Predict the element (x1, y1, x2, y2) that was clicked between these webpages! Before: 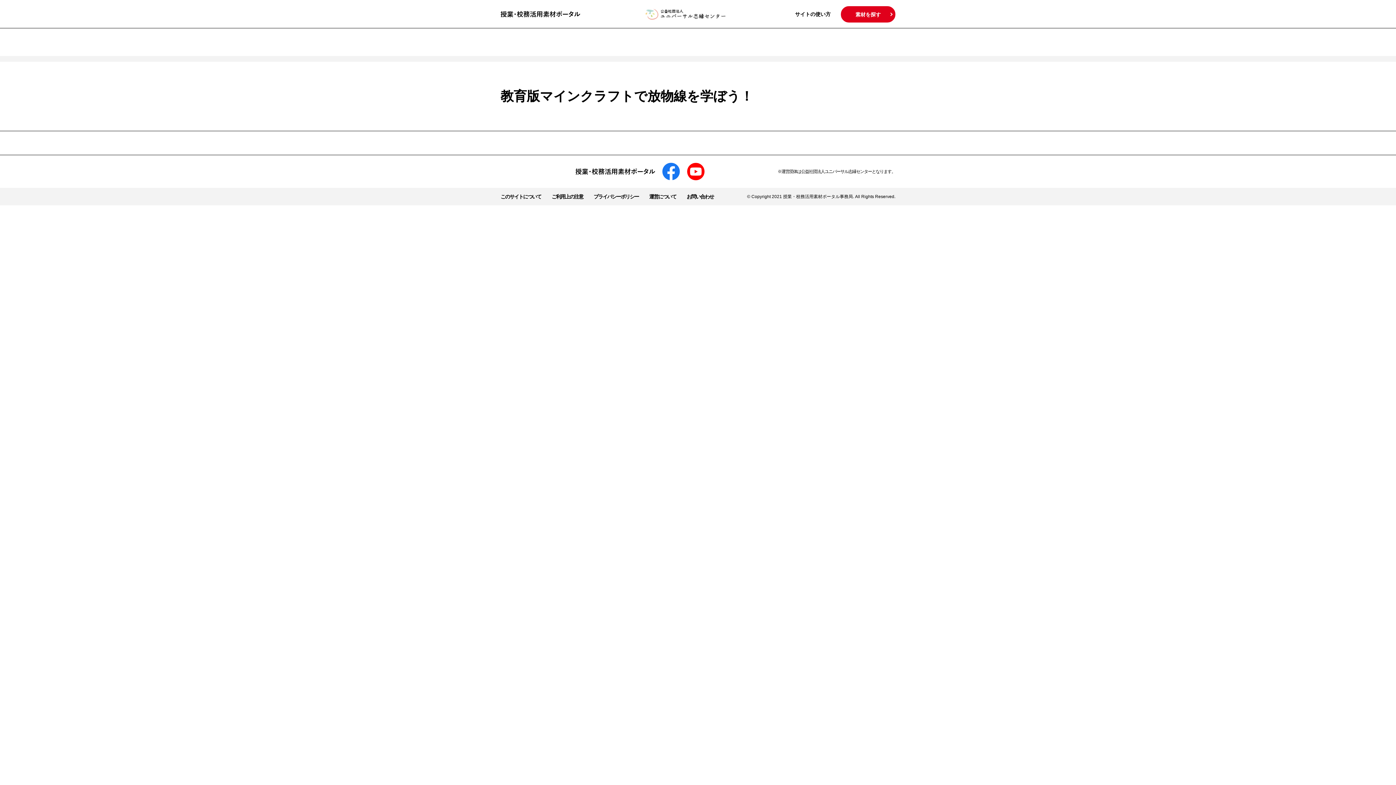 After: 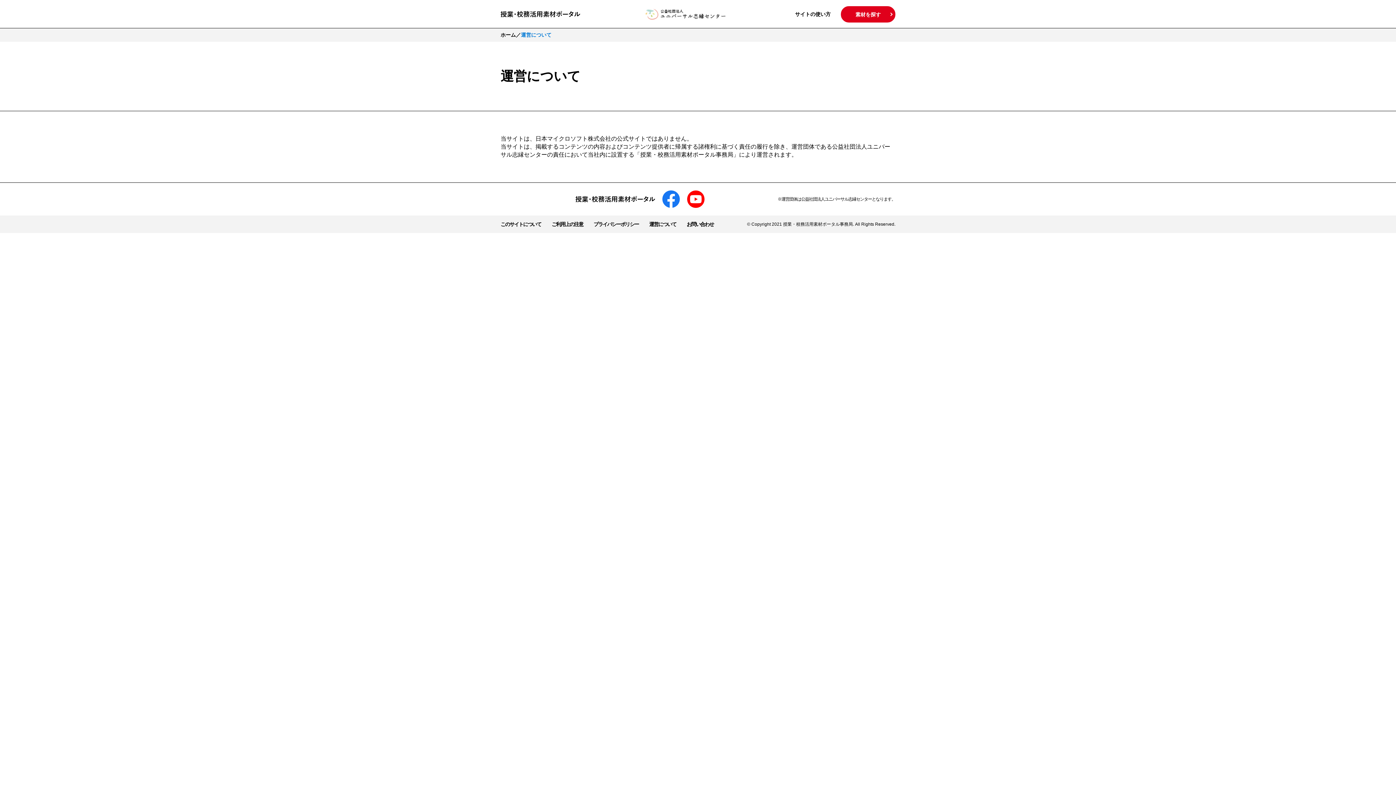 Action: label: 運営について bbox: (649, 193, 676, 199)